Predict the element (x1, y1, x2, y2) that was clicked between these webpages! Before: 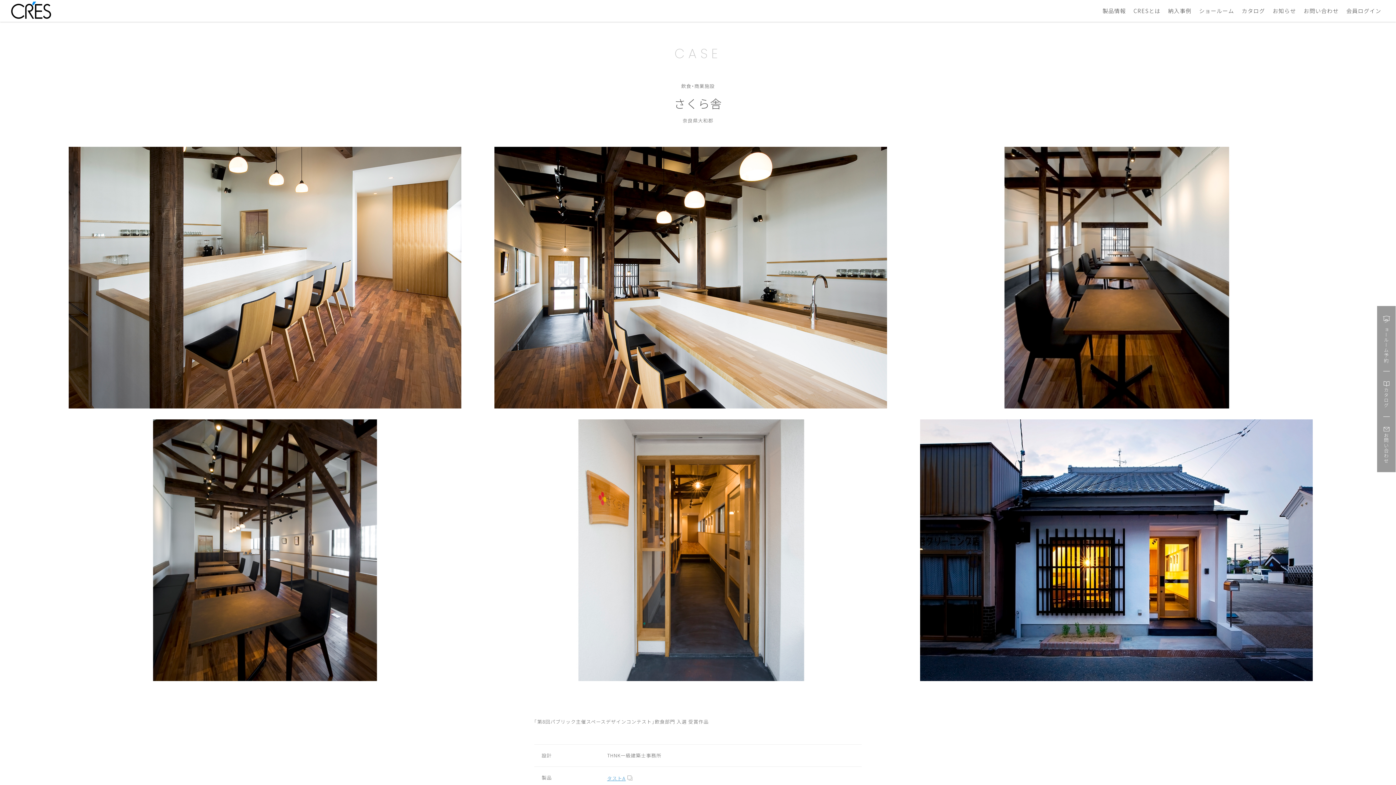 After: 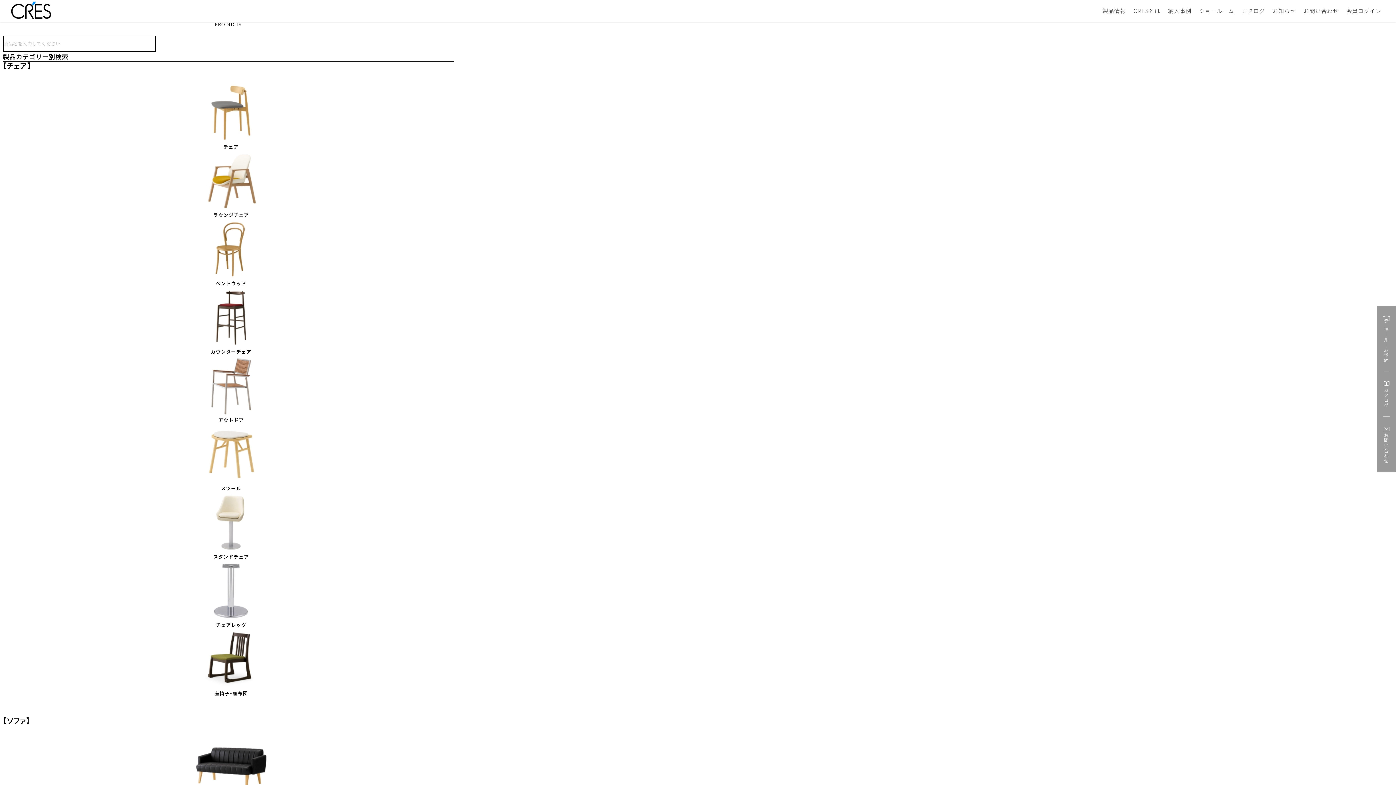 Action: bbox: (1099, 0, 1129, 21) label: 製品情報